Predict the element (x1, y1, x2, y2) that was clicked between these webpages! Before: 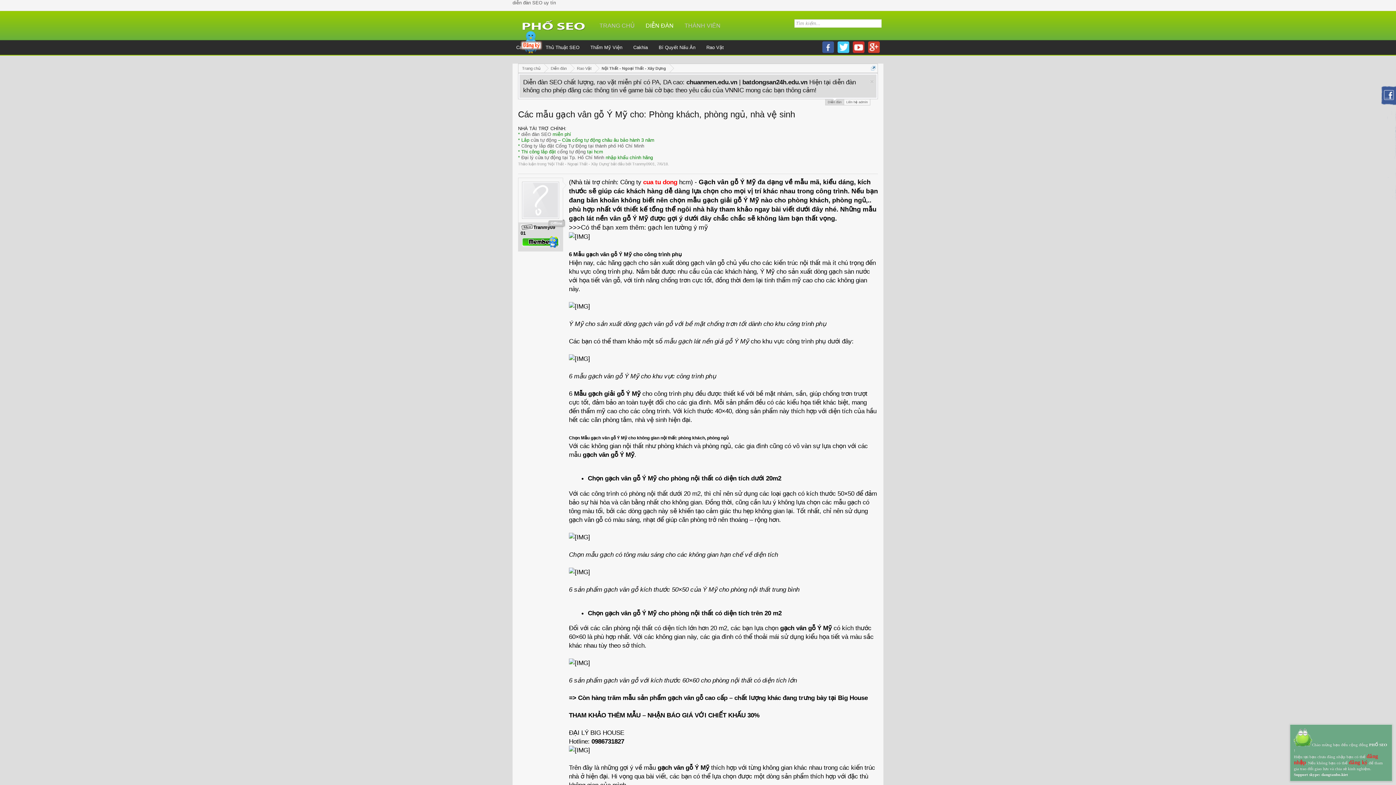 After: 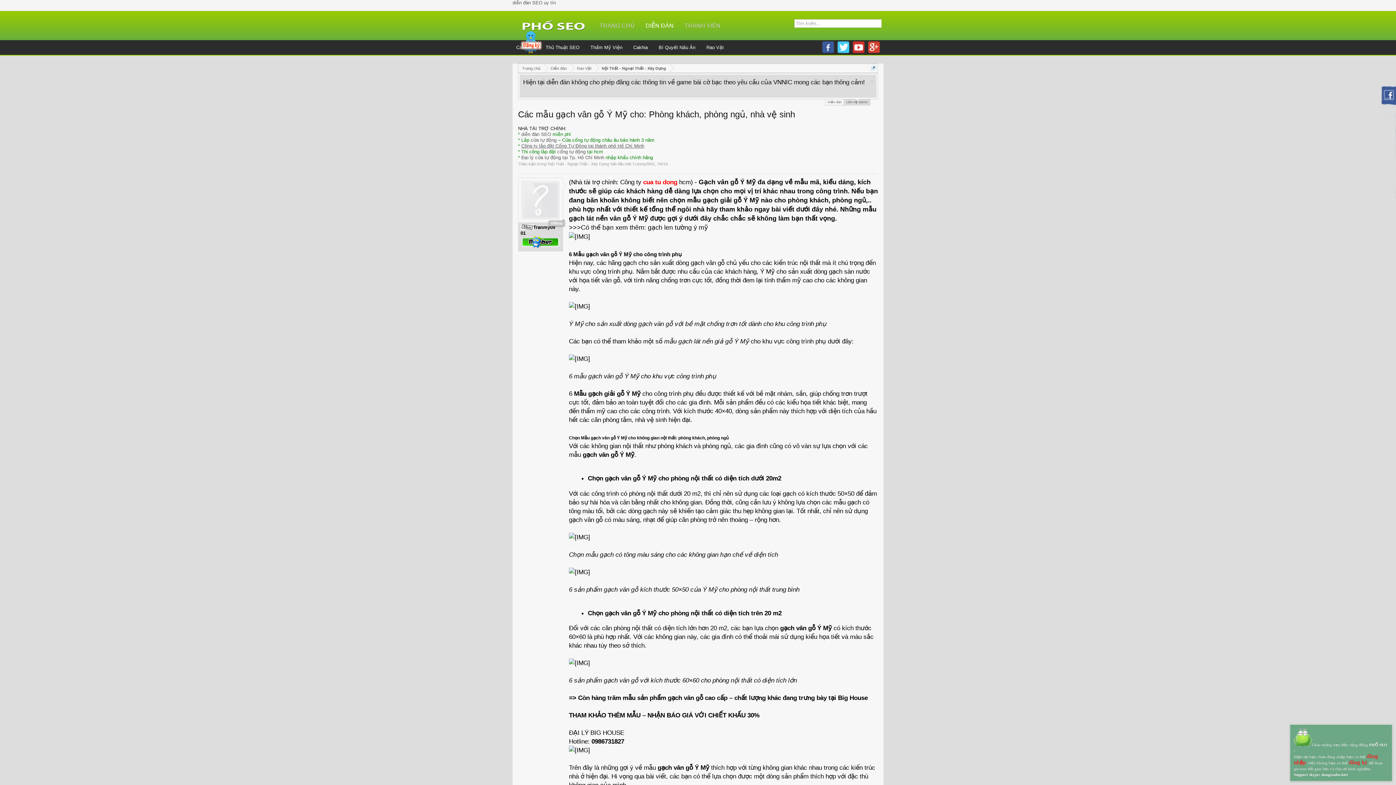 Action: bbox: (521, 143, 644, 148) label: Công ty lắp đặt Cổng Tự Động tại thành phố Hồ Chí Minh